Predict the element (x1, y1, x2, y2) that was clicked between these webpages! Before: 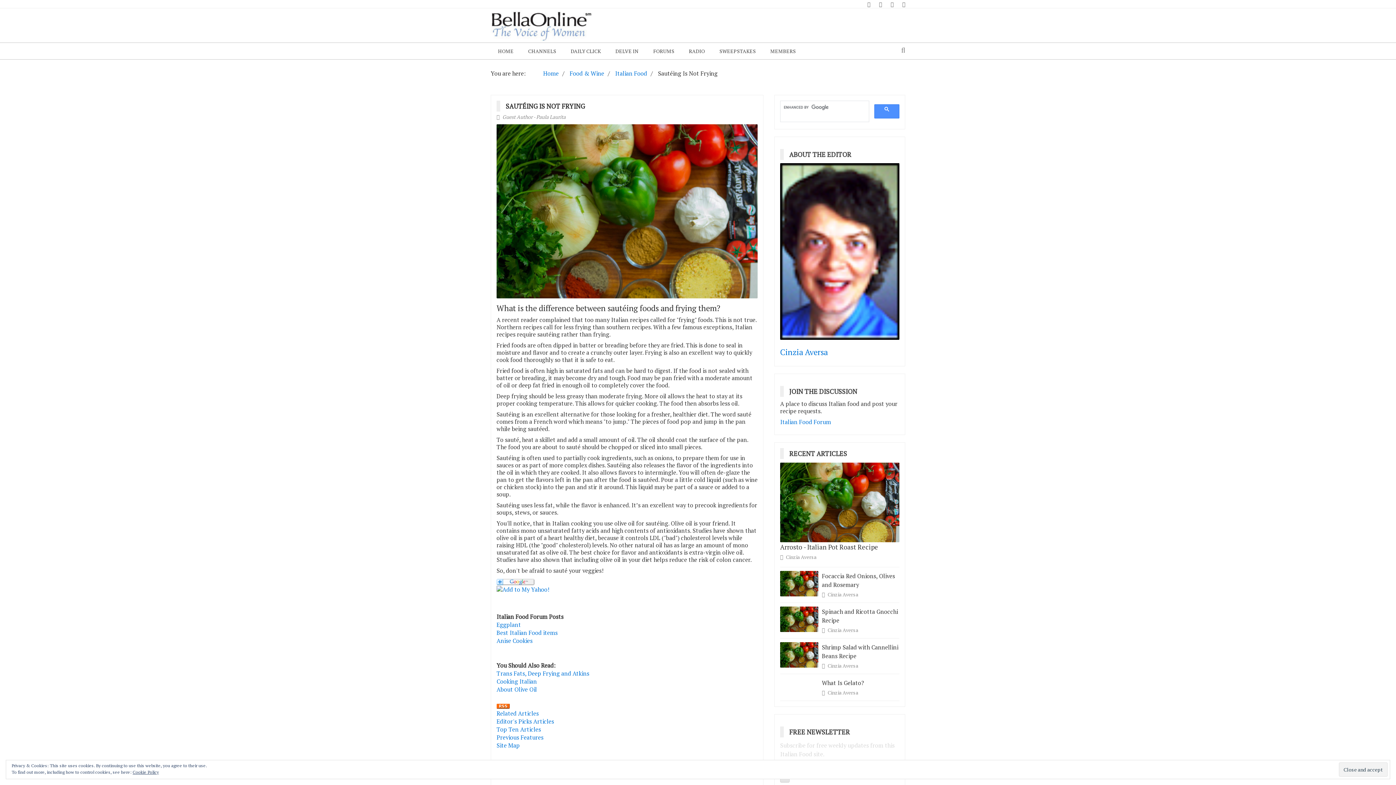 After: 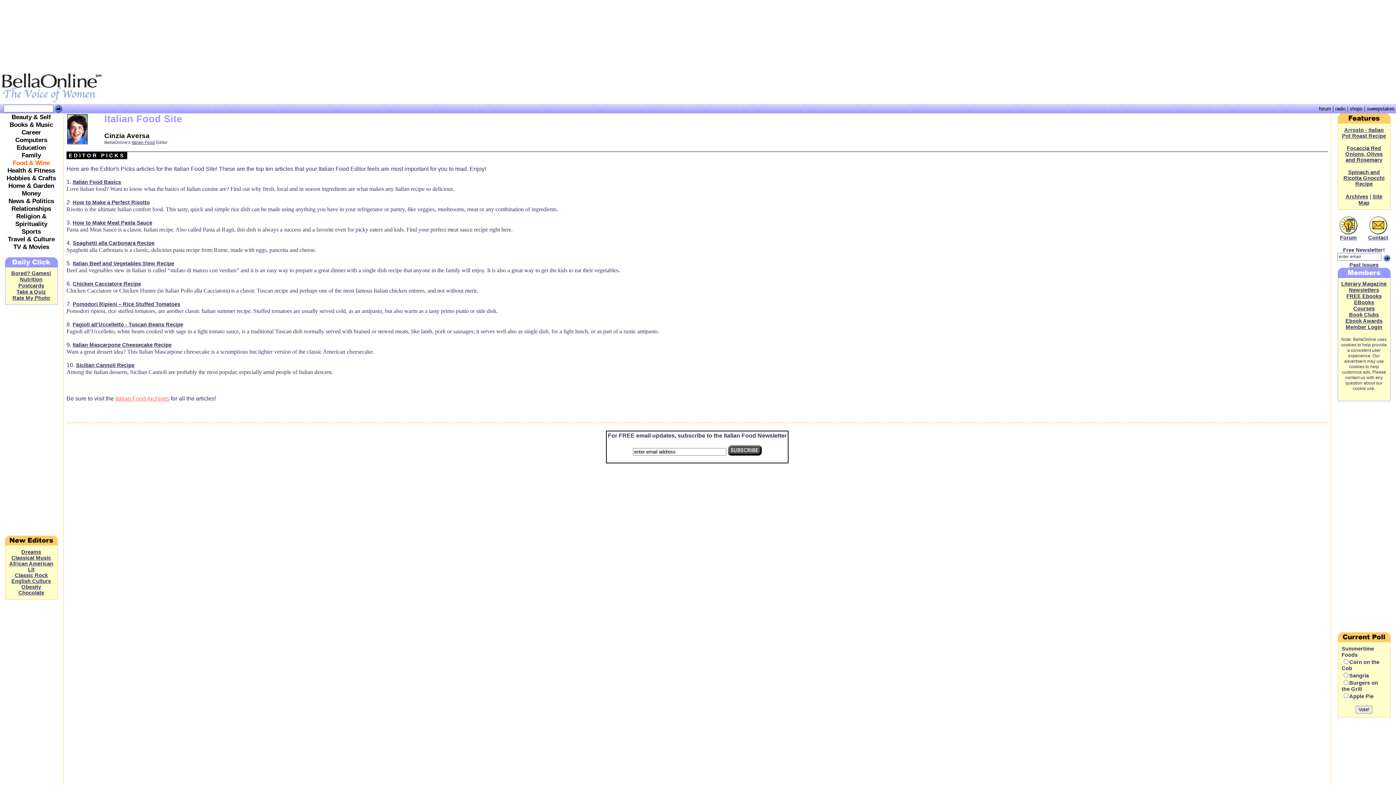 Action: bbox: (496, 717, 554, 725) label: Editor's Picks Articles